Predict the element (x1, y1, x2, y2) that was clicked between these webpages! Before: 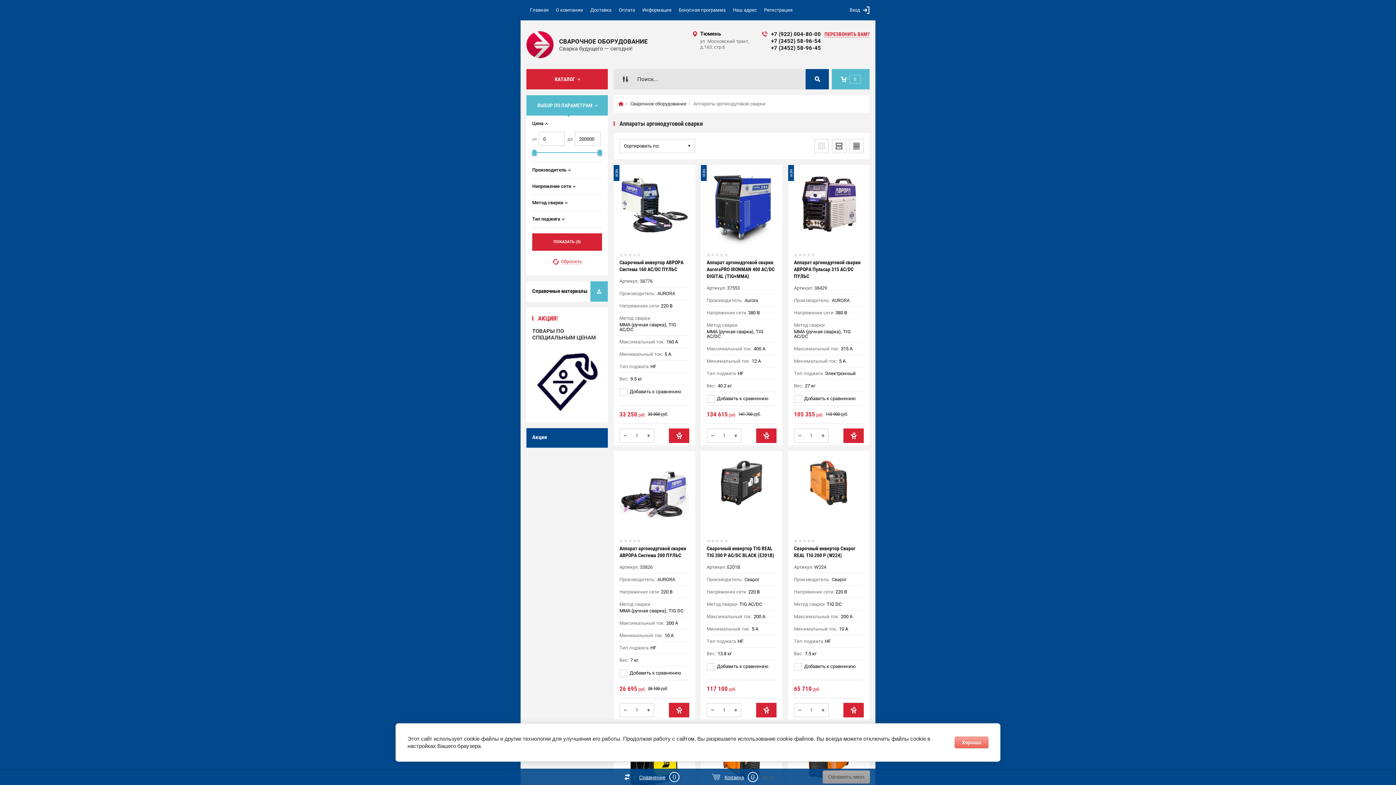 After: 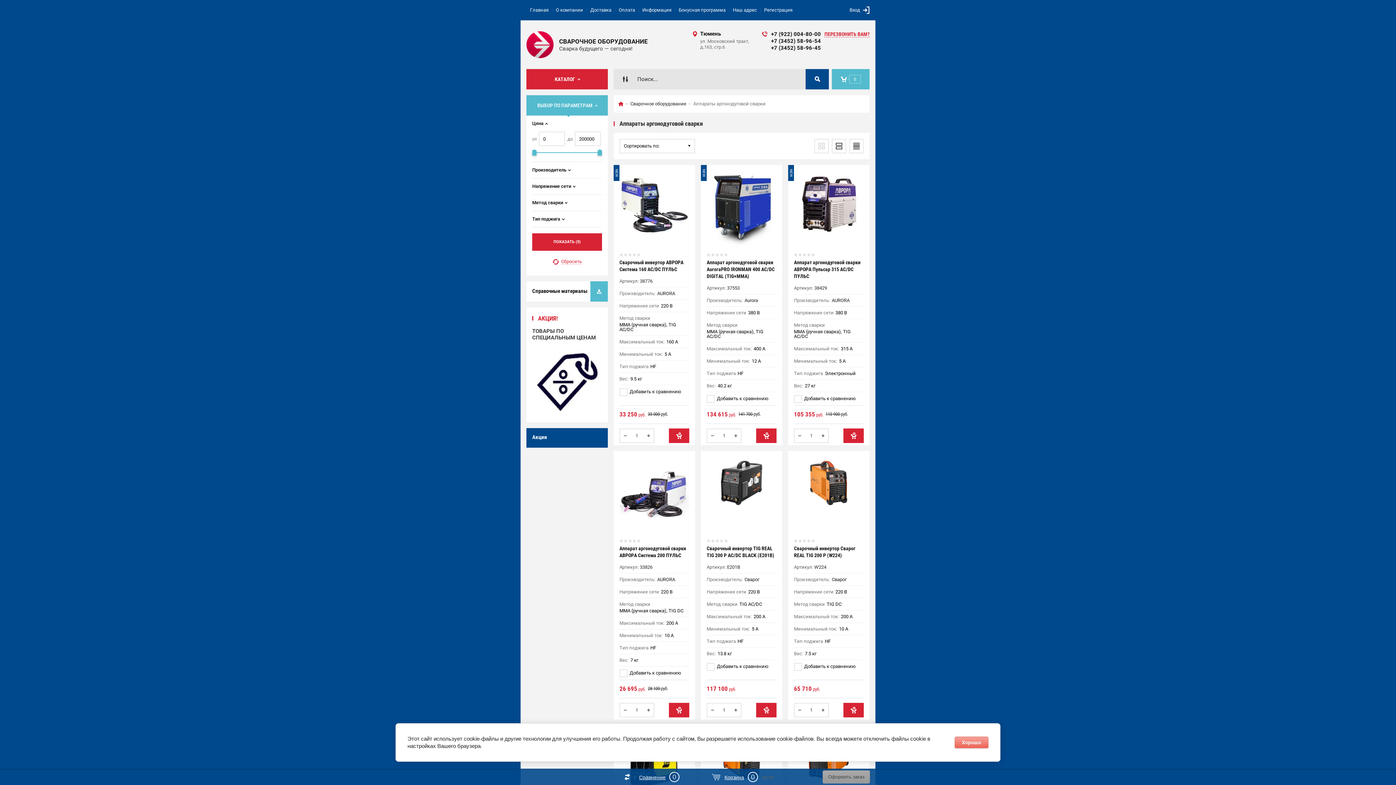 Action: bbox: (707, 704, 717, 717) label: −